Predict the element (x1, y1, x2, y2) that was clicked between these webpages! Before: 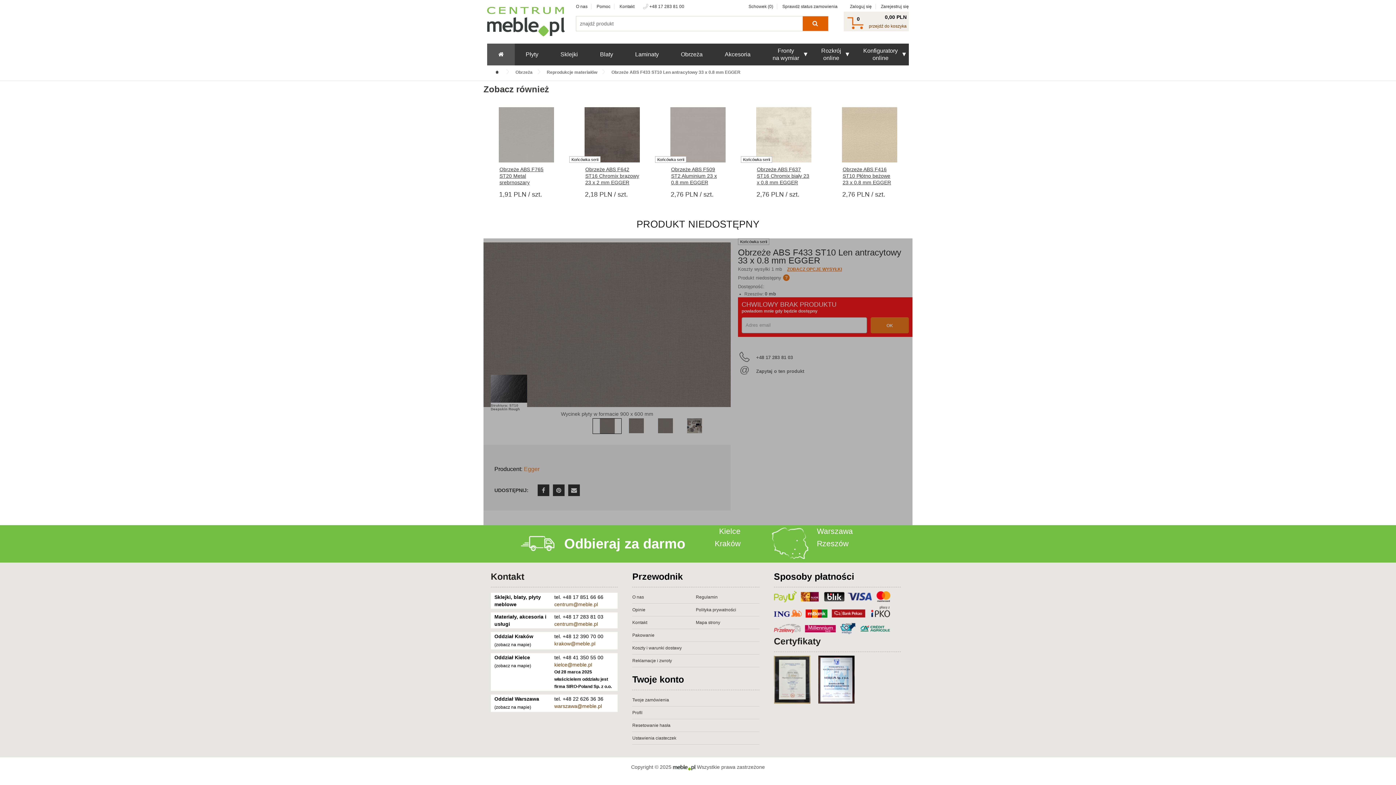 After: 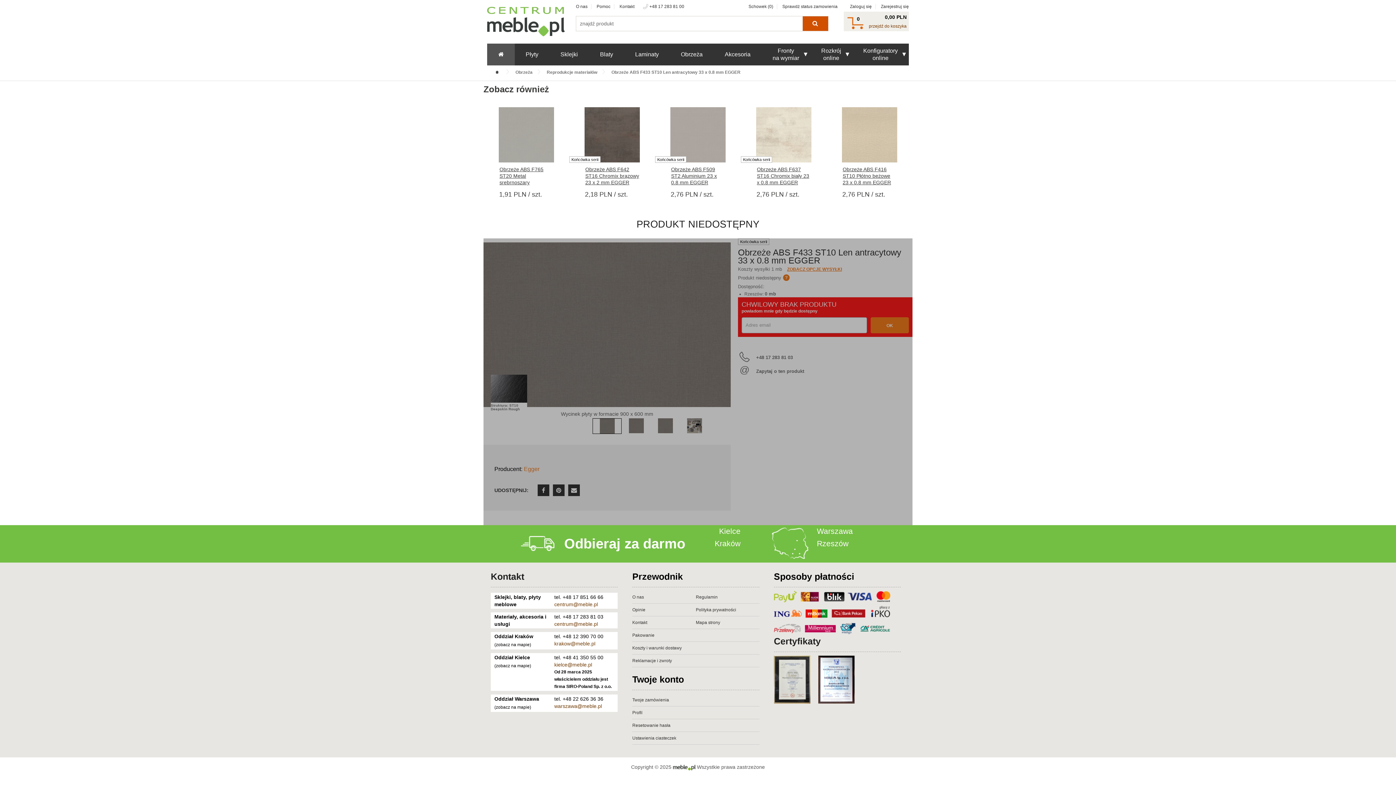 Action: label: Szukaj  bbox: (803, 16, 828, 30)